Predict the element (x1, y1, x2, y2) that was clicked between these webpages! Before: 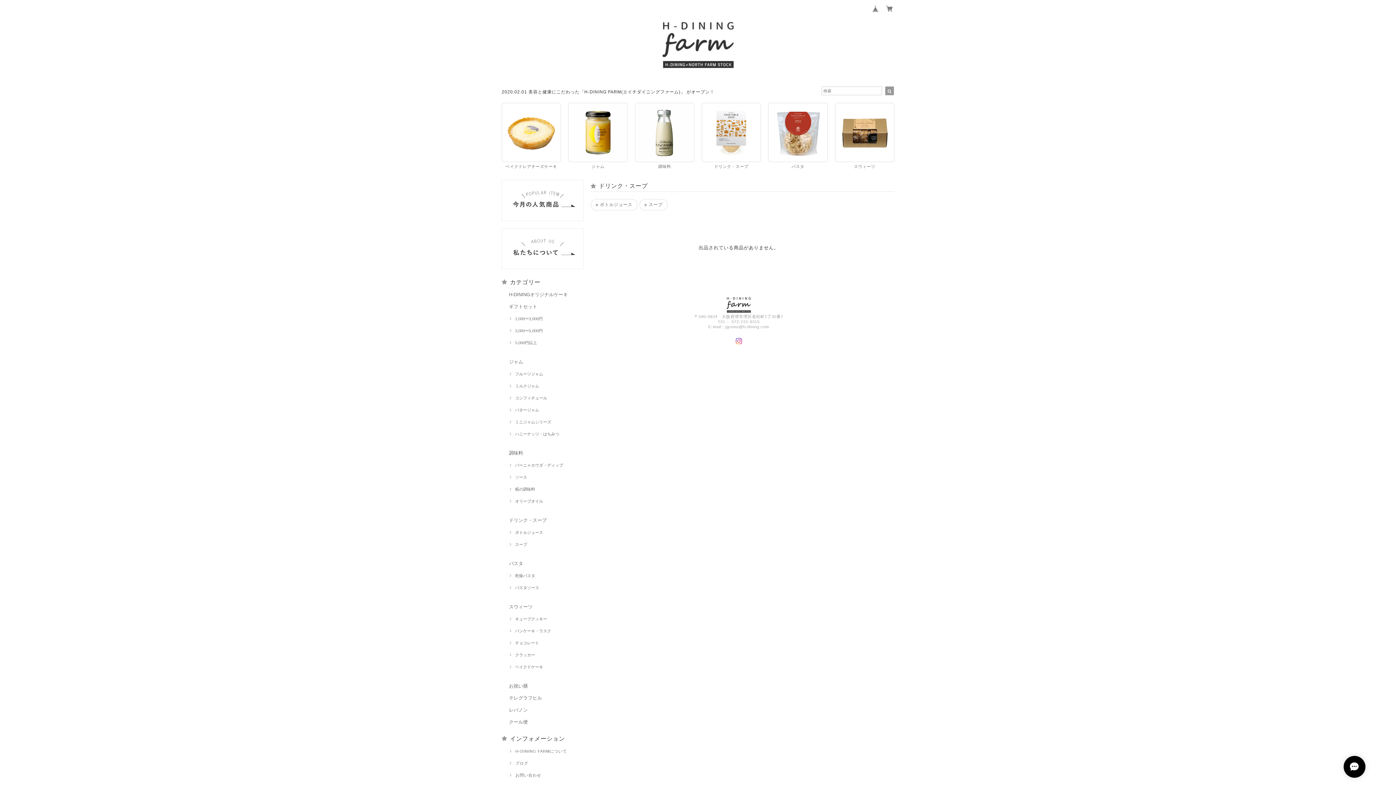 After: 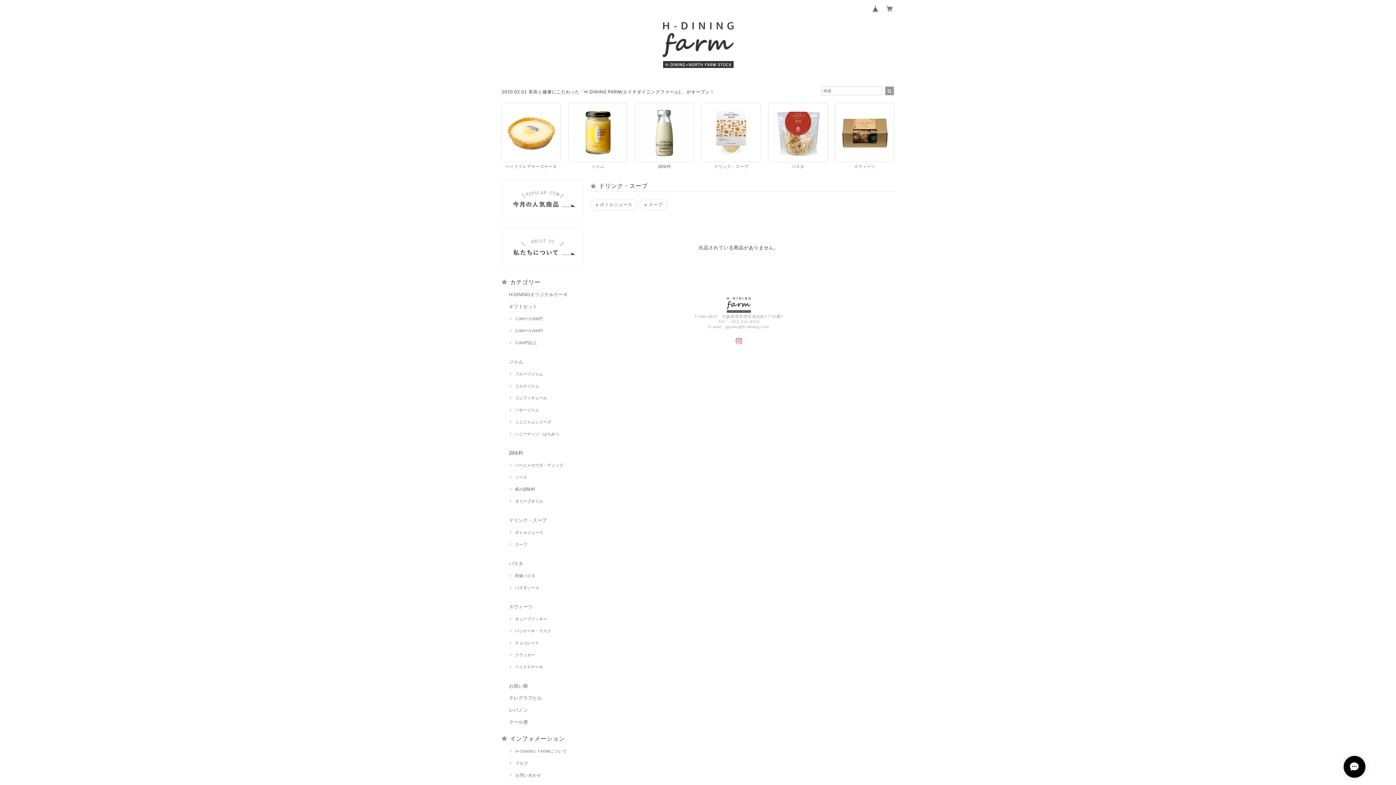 Action: bbox: (870, 3, 880, 13)